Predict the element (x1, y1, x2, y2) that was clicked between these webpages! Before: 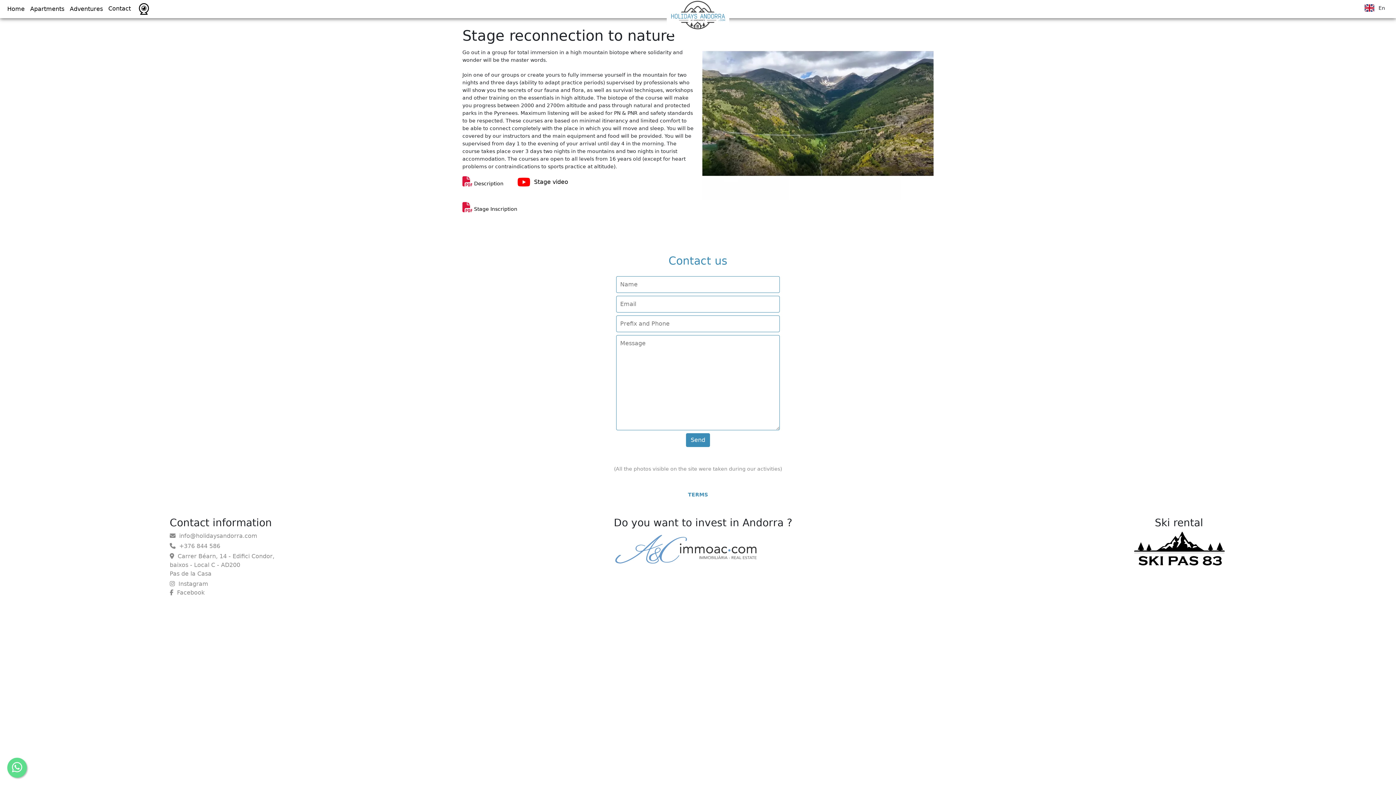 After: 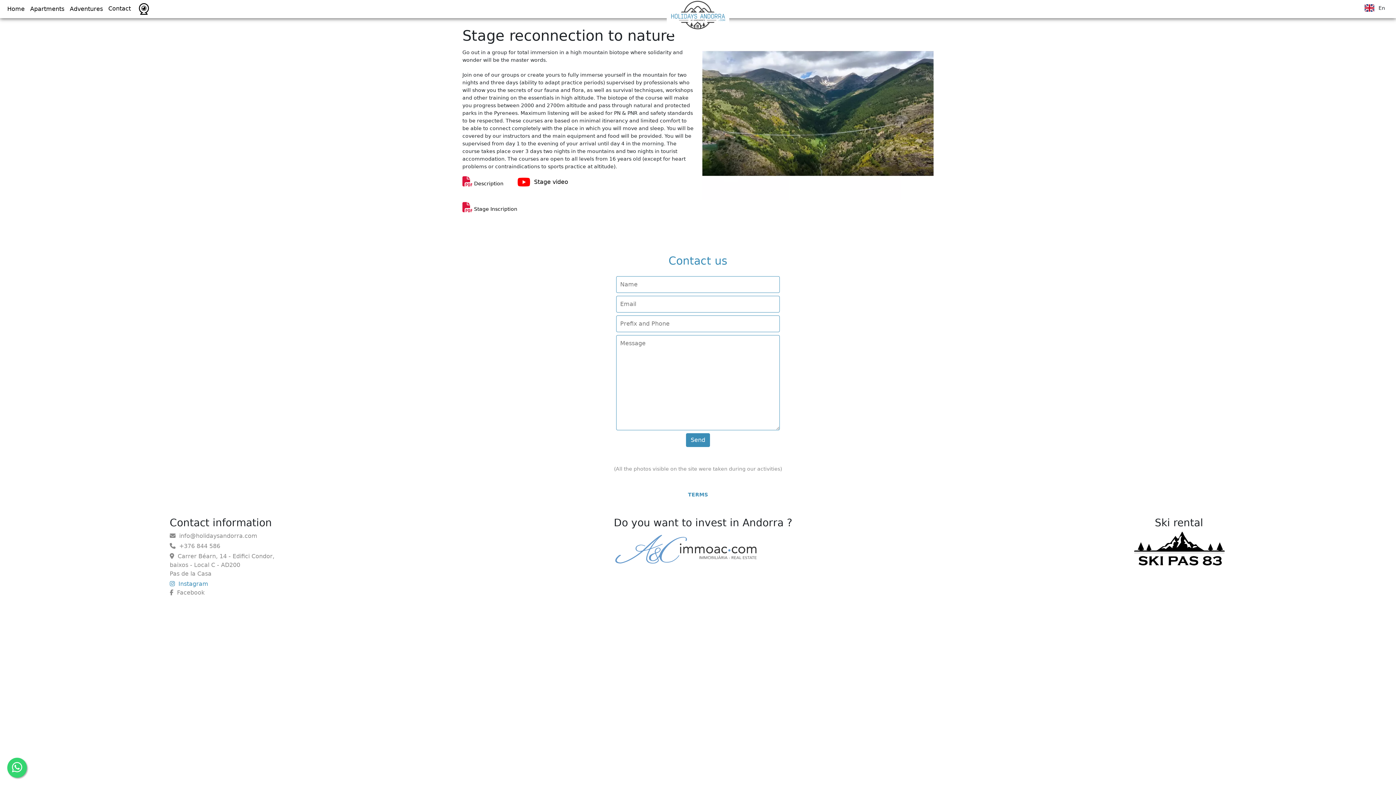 Action: label:   Instagram bbox: (169, 580, 208, 587)